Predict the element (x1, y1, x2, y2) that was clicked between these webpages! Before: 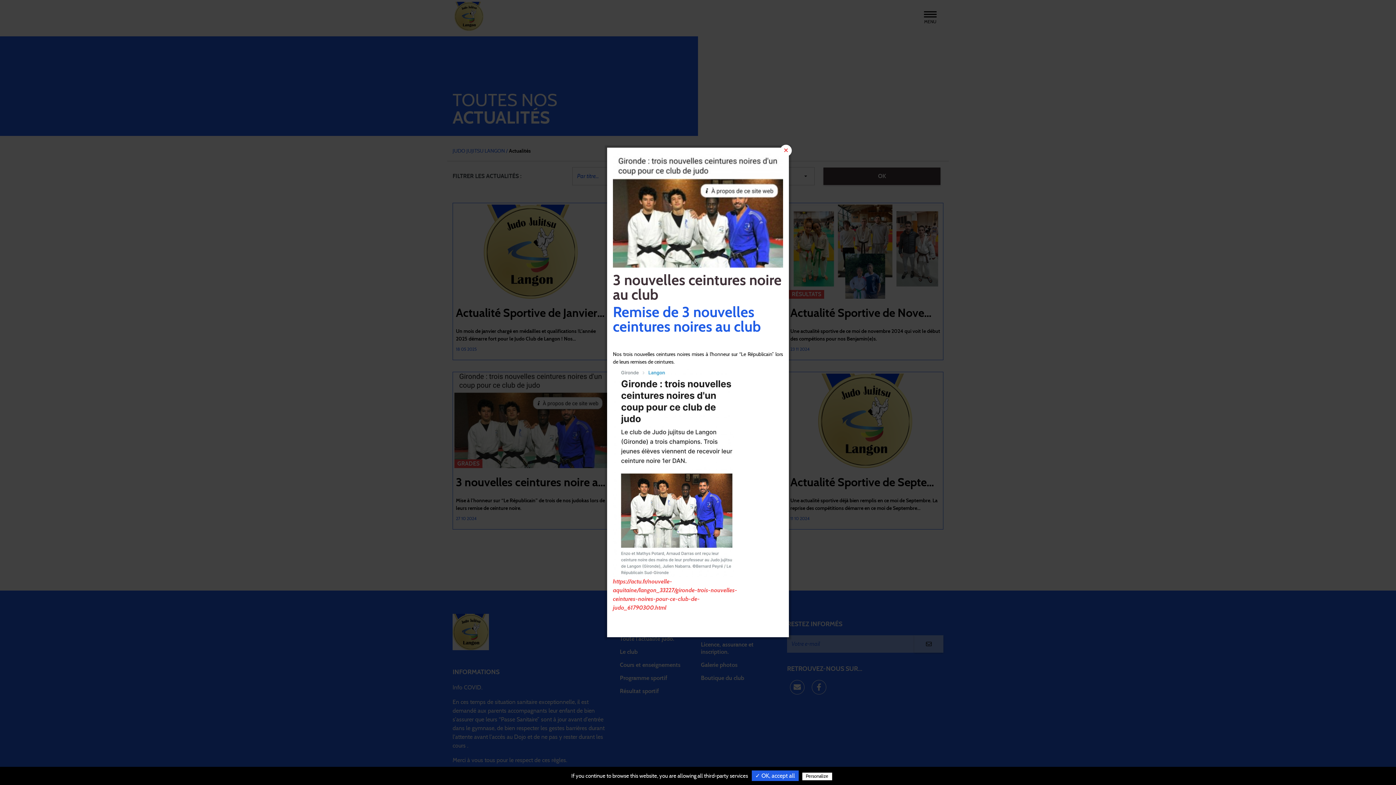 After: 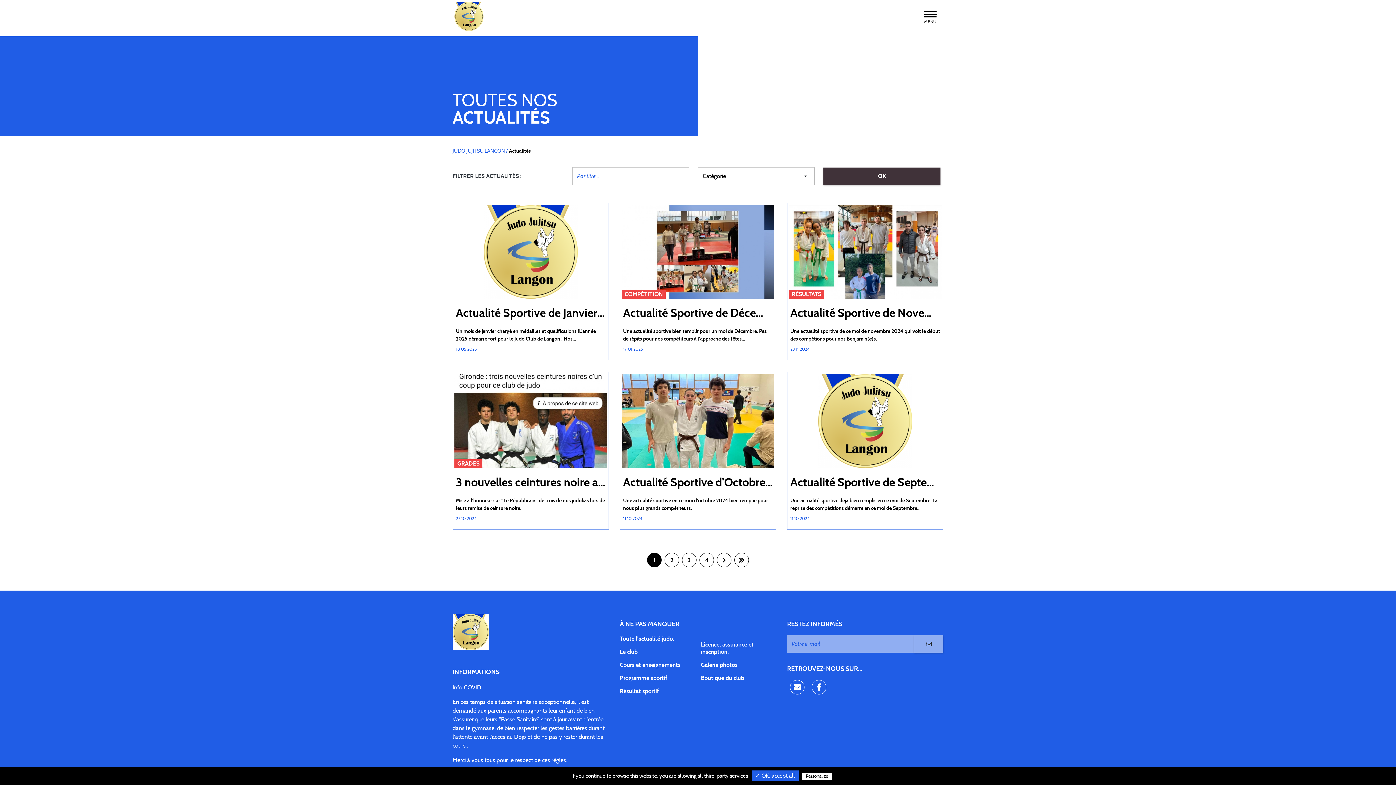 Action: bbox: (780, 144, 792, 156)